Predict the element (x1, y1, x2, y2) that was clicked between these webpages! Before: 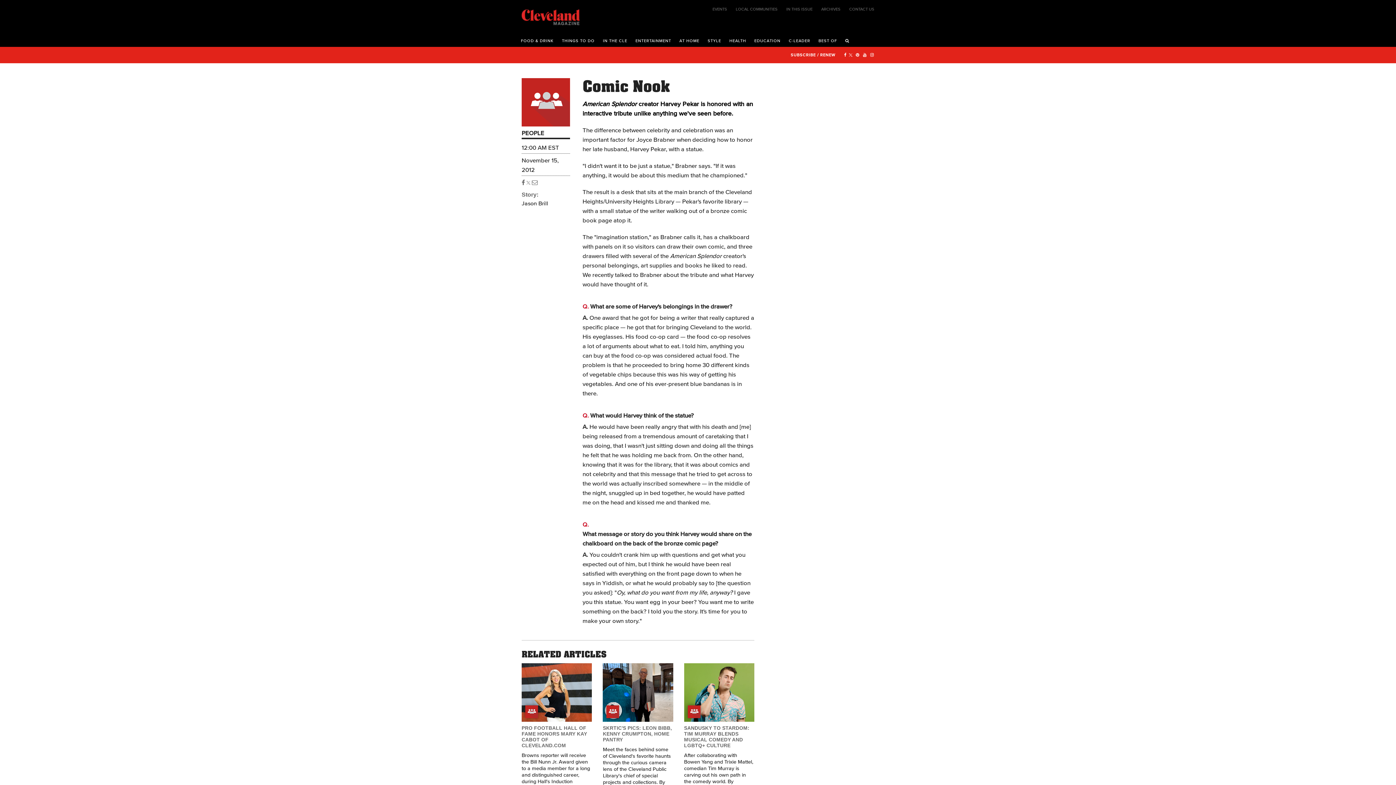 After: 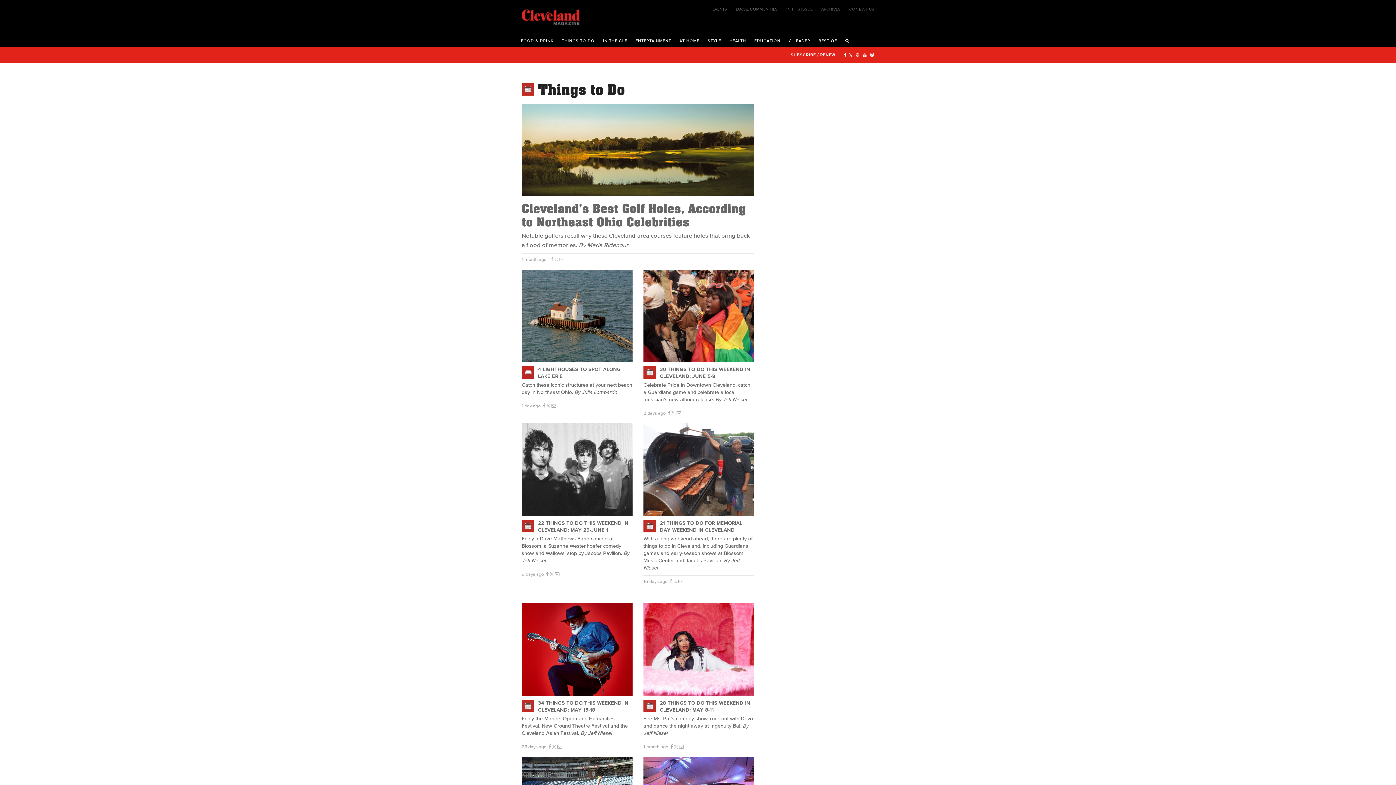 Action: label: THINGS TO DO bbox: (558, 32, 598, 46)